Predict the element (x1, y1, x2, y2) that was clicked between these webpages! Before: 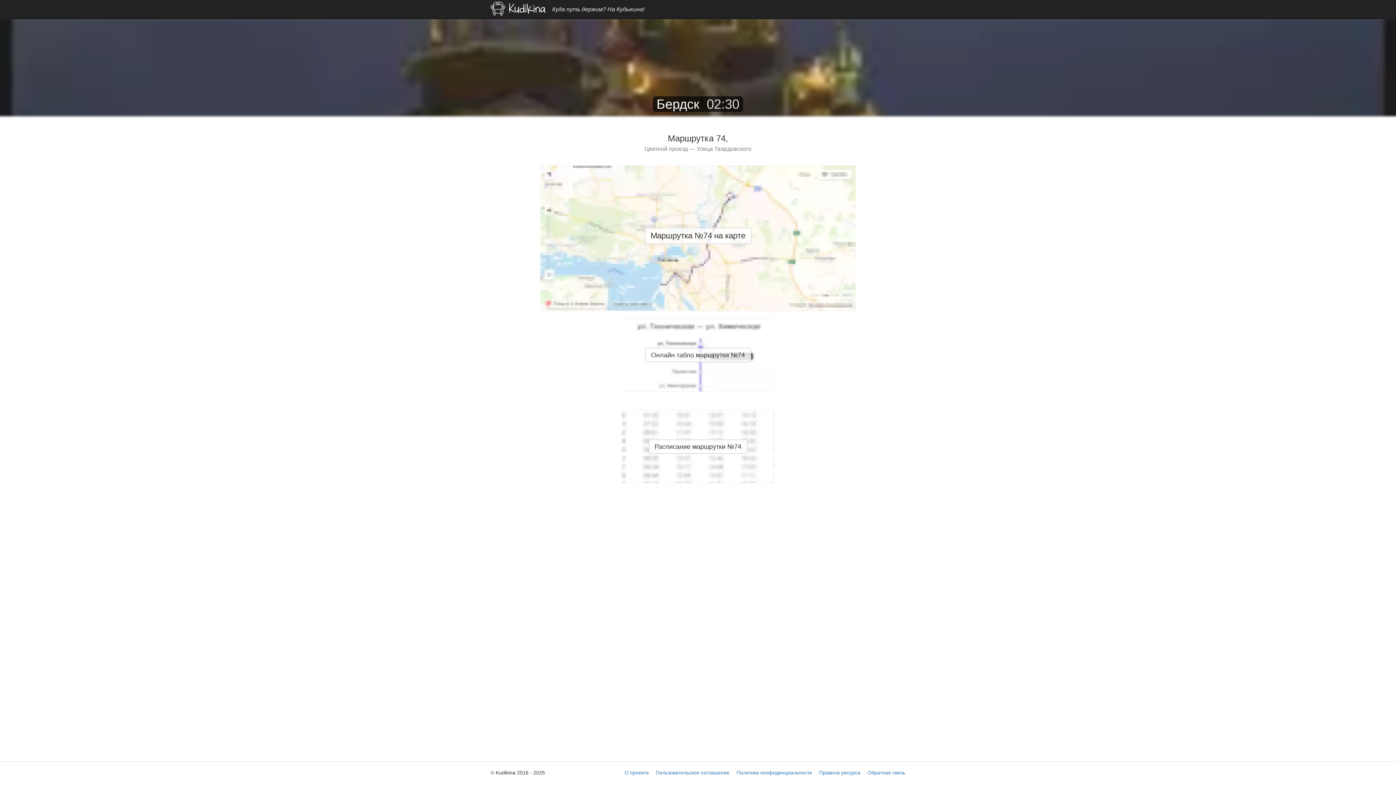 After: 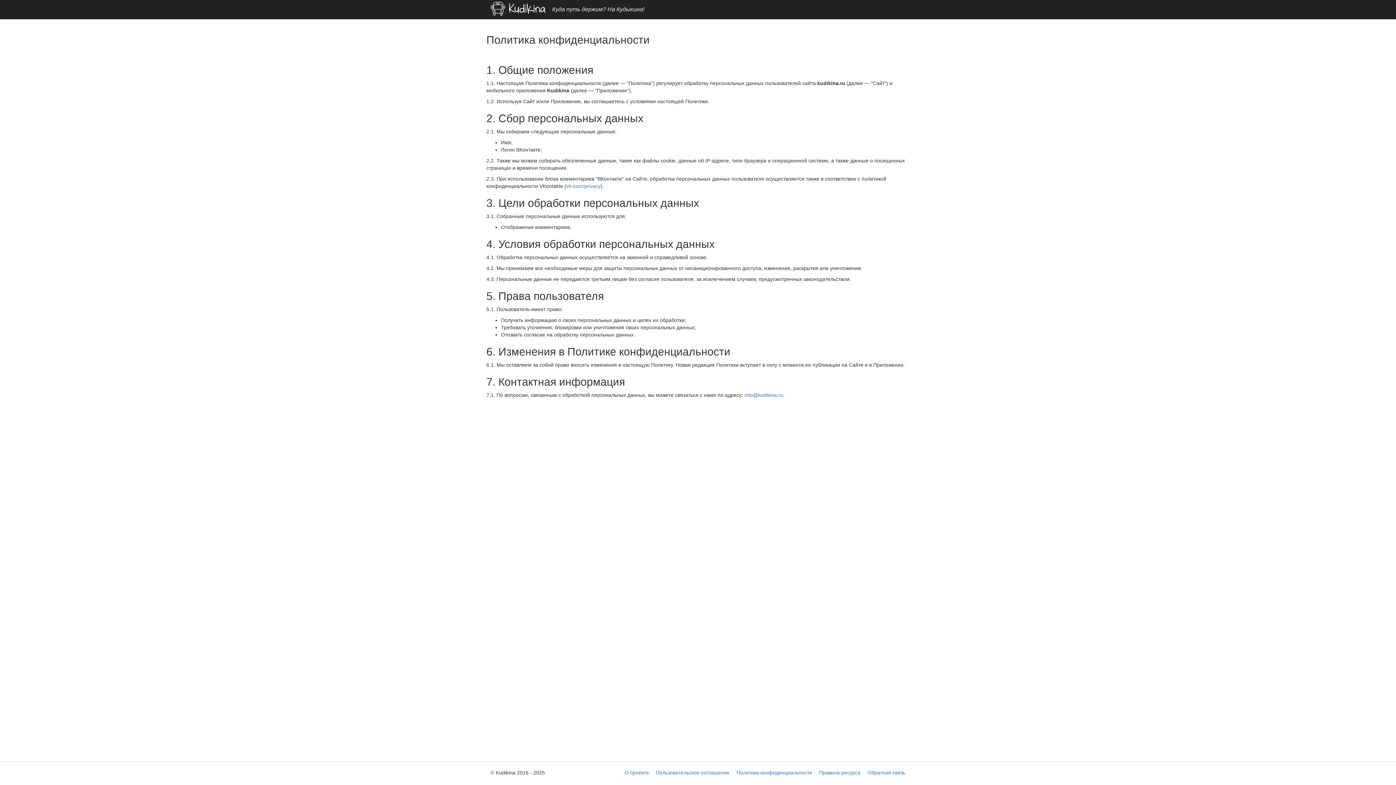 Action: label: Политика конфиденциальности bbox: (736, 770, 812, 776)